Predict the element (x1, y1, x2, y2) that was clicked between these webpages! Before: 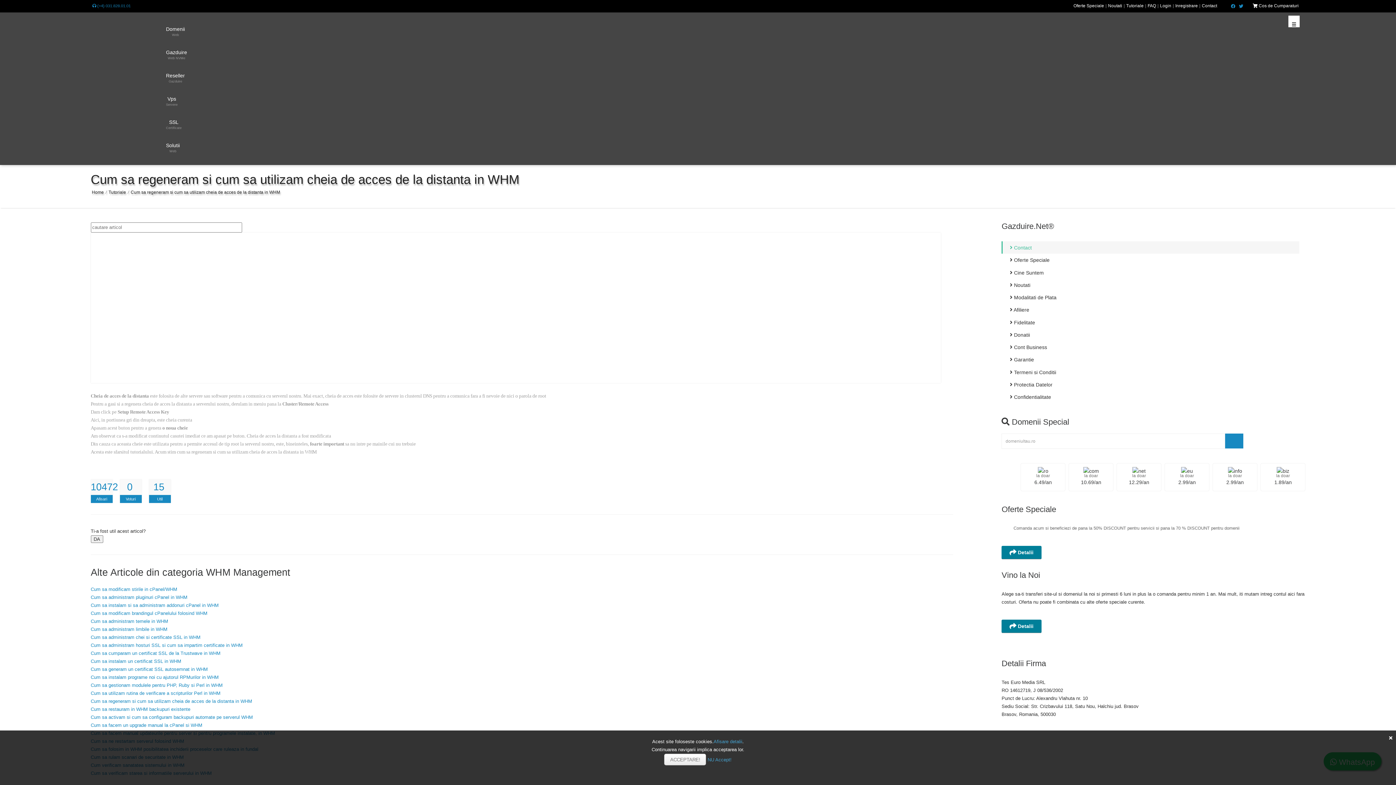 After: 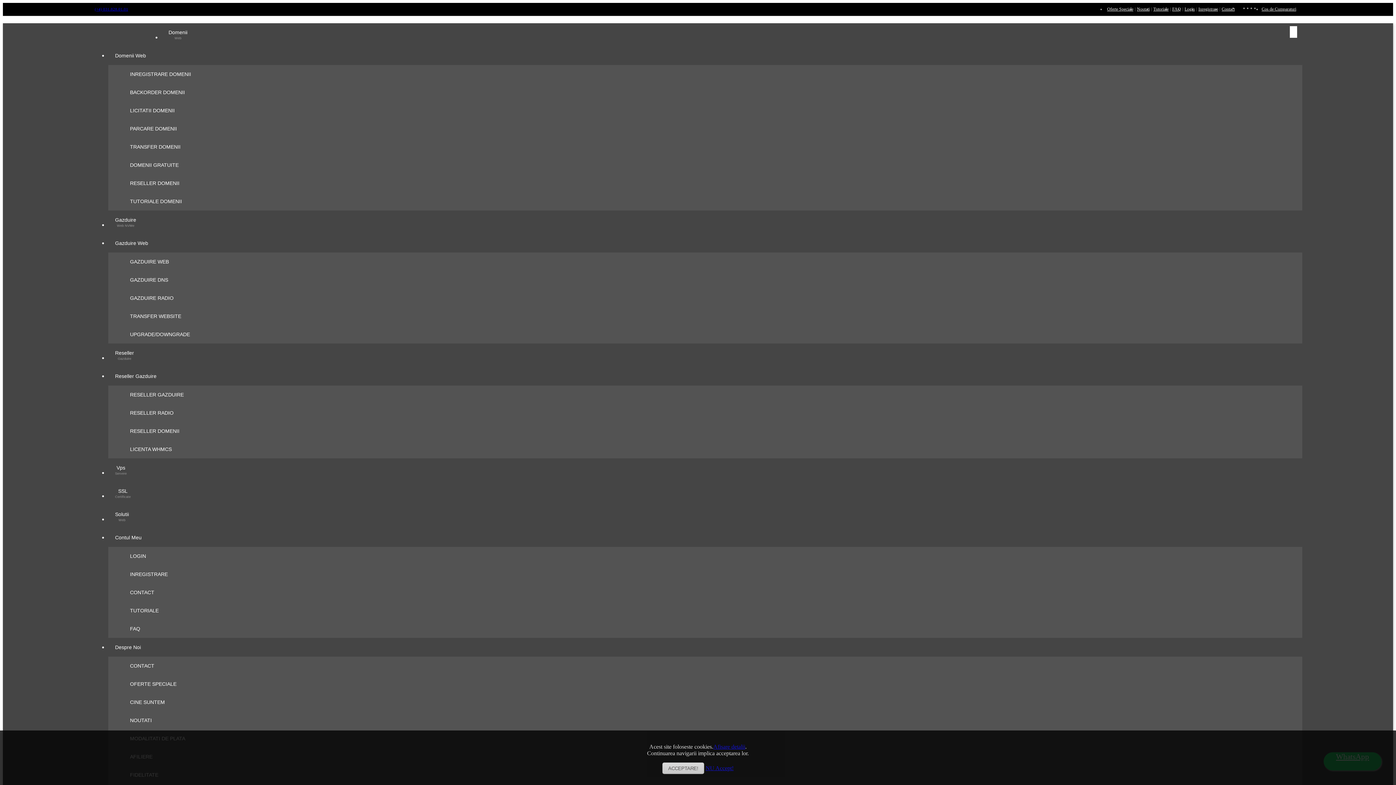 Action: label: Oferte Speciale bbox: (1073, 0, 1104, 12)